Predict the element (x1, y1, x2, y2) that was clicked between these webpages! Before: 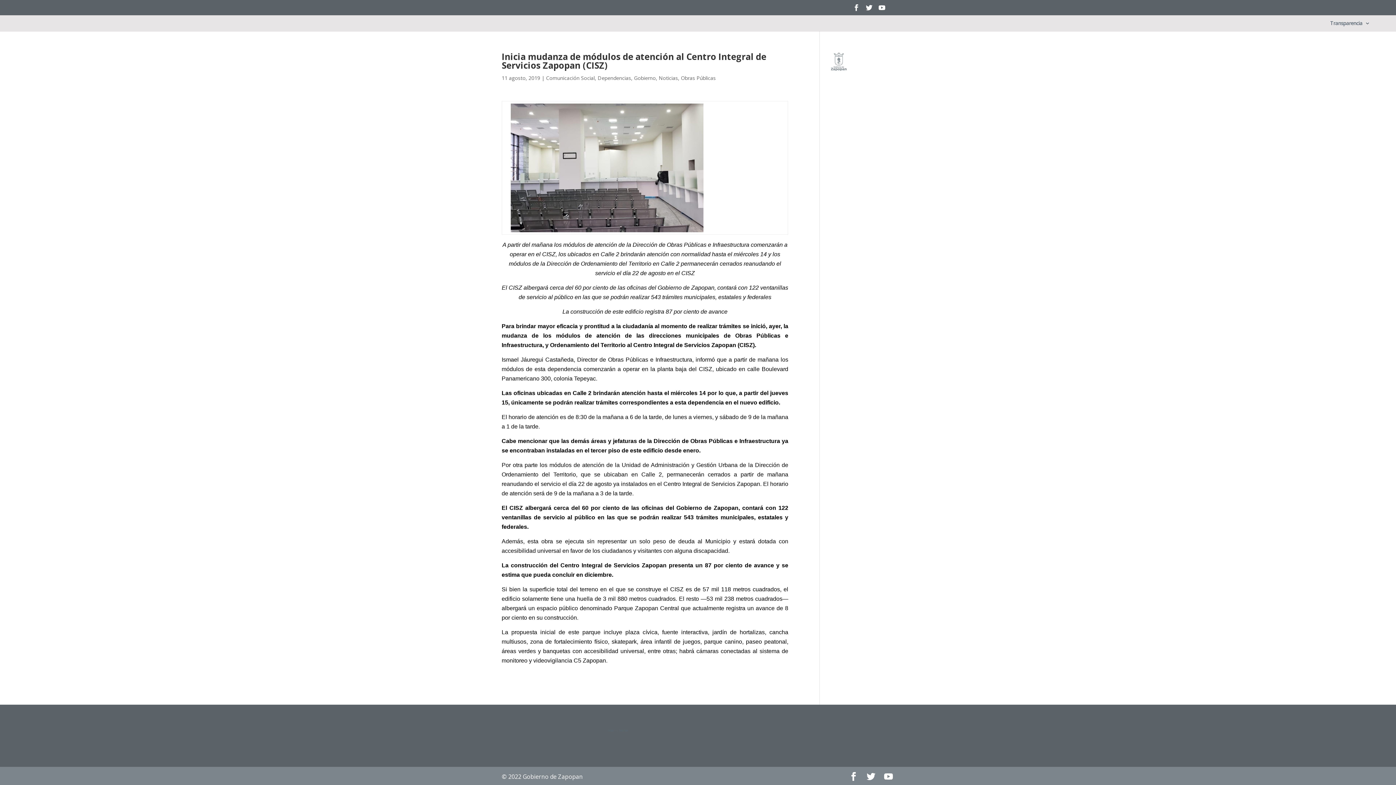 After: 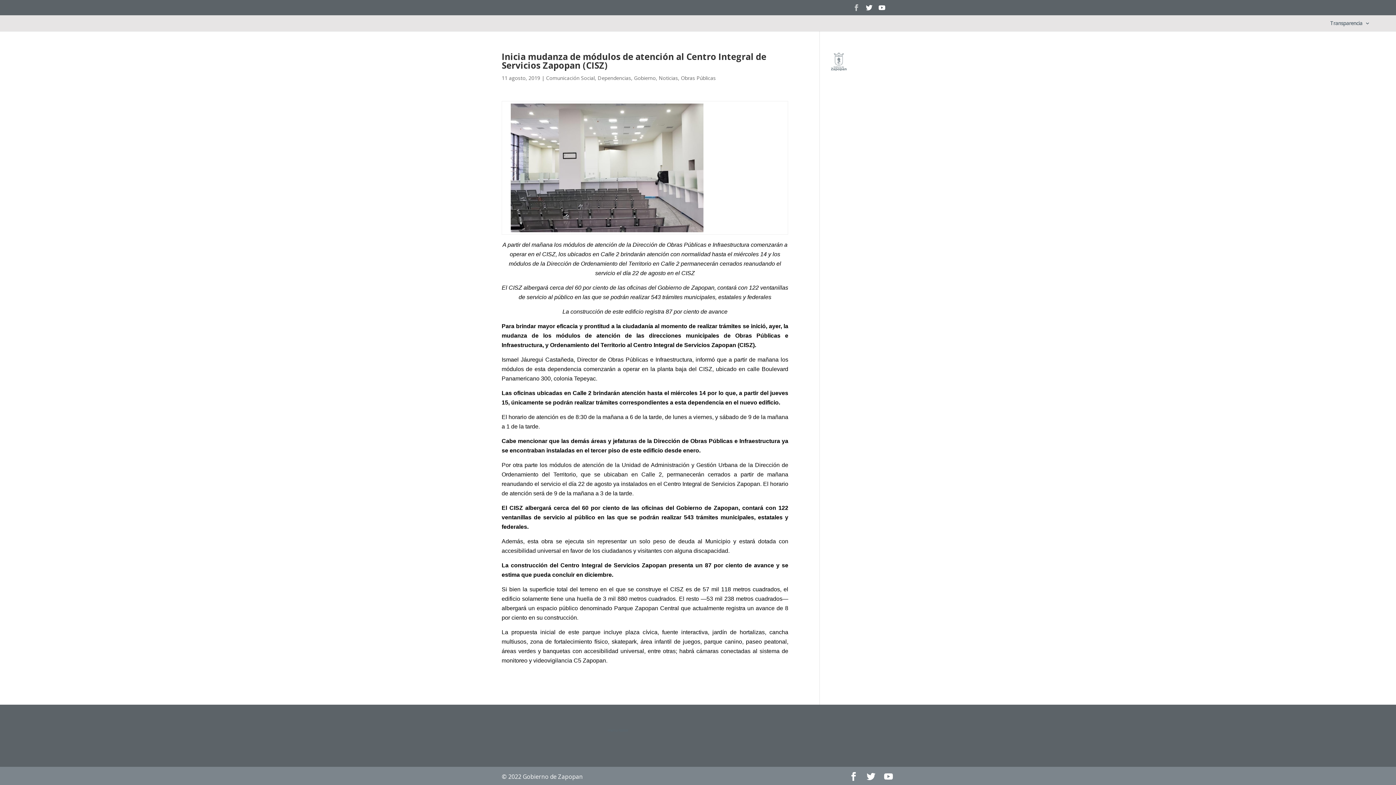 Action: bbox: (853, 4, 860, 15)